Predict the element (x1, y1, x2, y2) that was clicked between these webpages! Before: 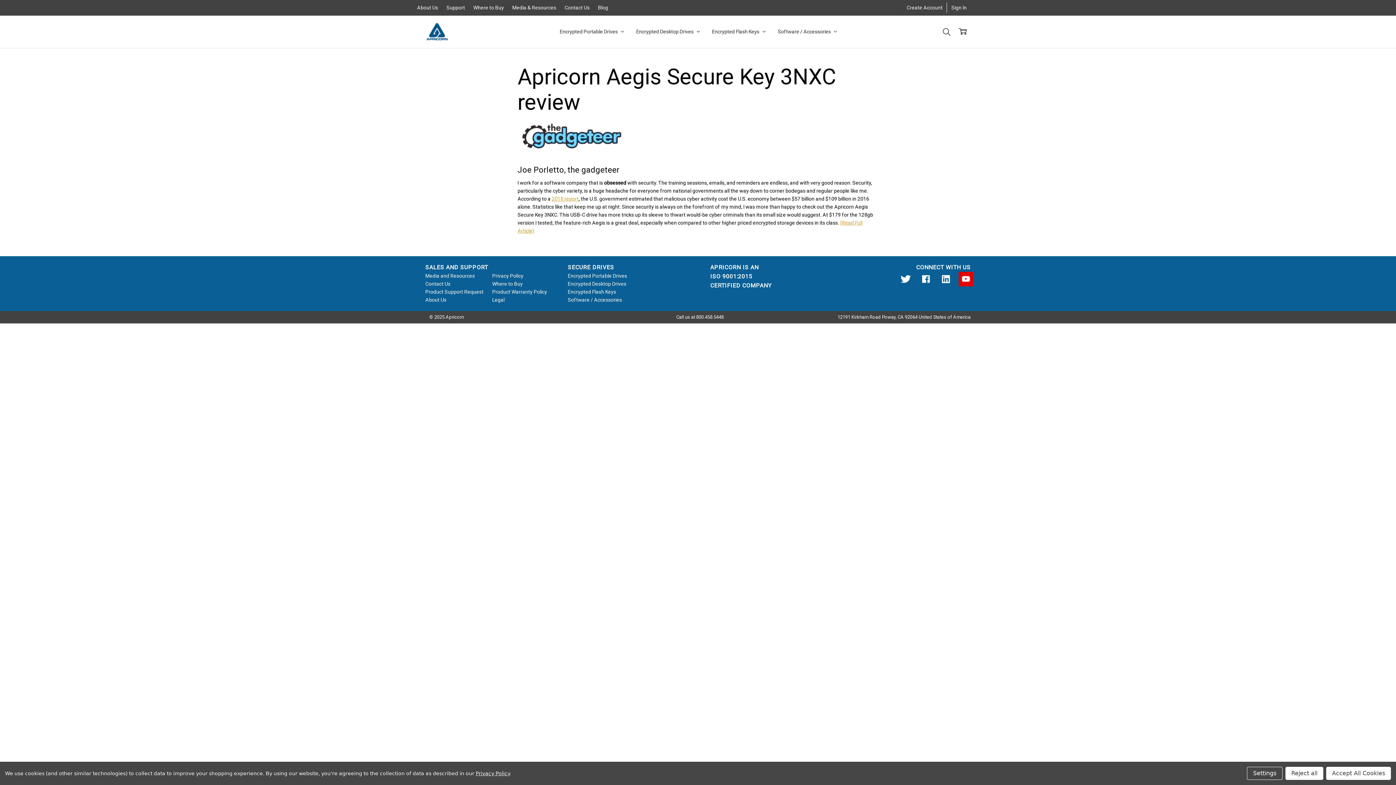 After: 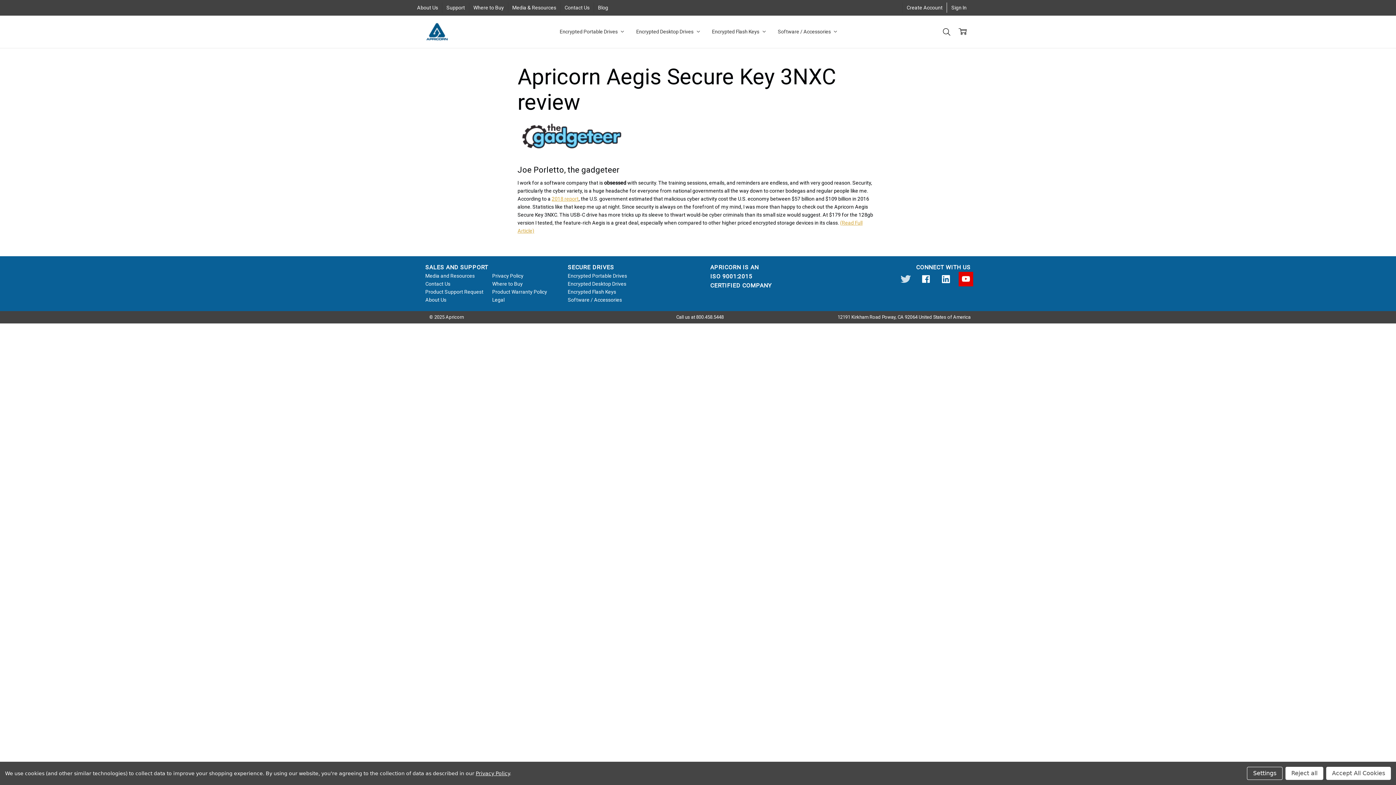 Action: bbox: (898, 272, 913, 286)